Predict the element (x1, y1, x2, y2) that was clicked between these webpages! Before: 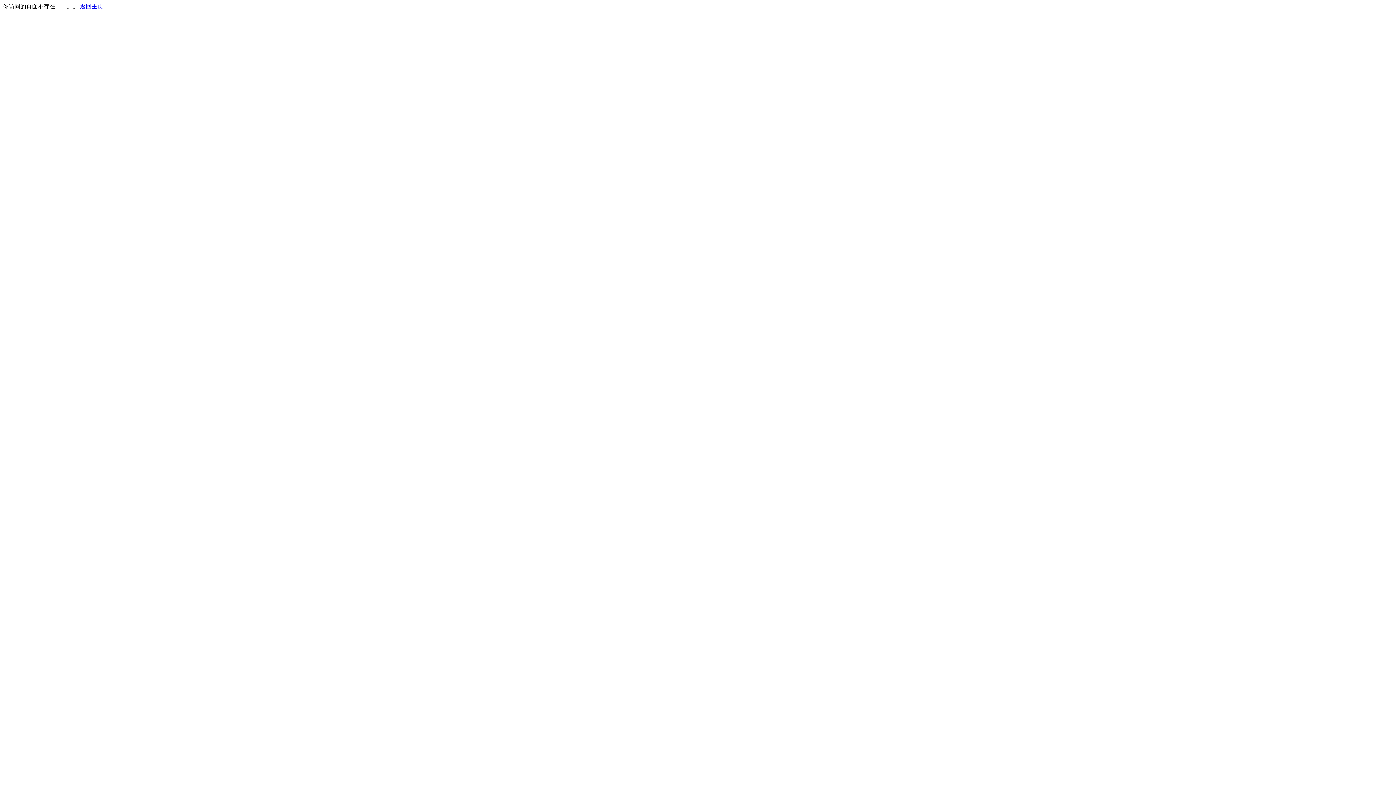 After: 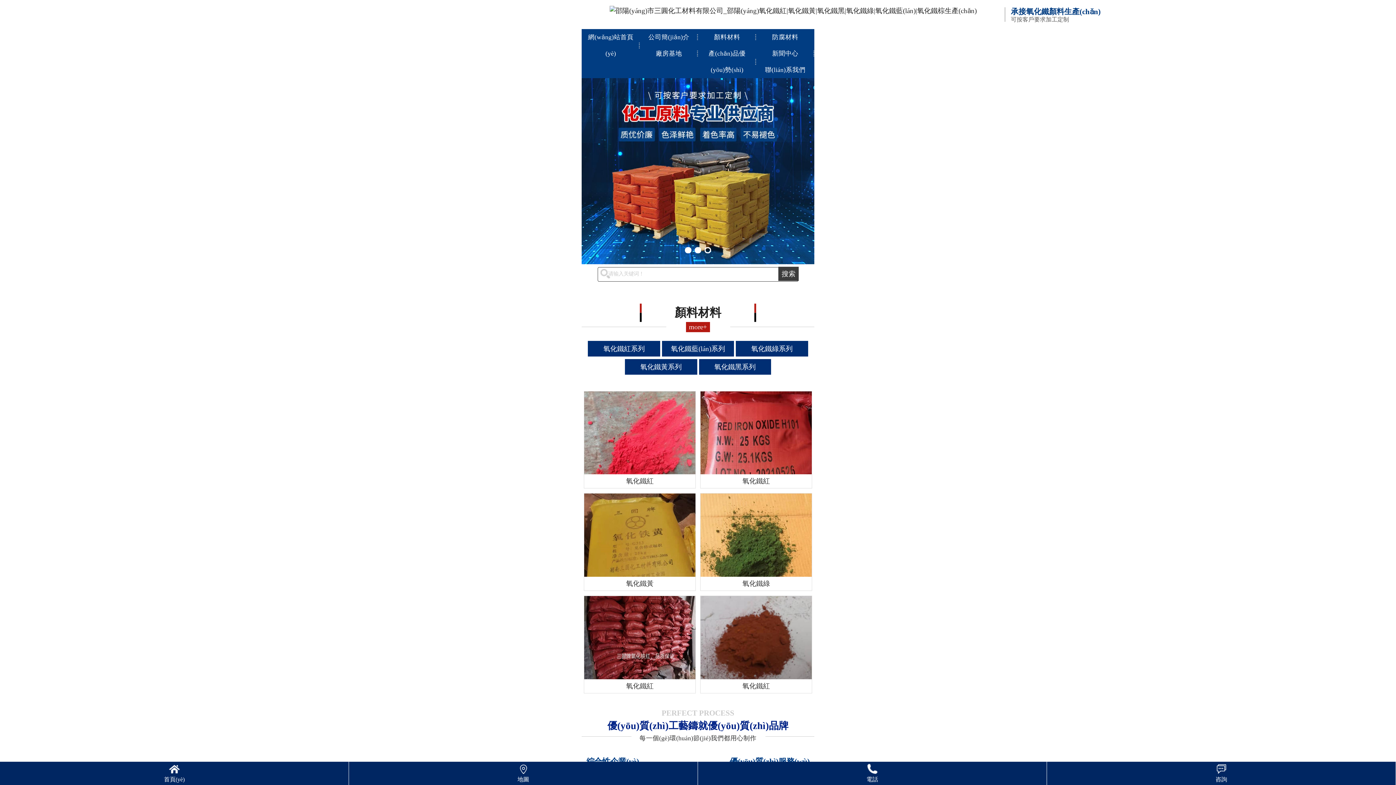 Action: bbox: (80, 3, 103, 9) label: 返回主页